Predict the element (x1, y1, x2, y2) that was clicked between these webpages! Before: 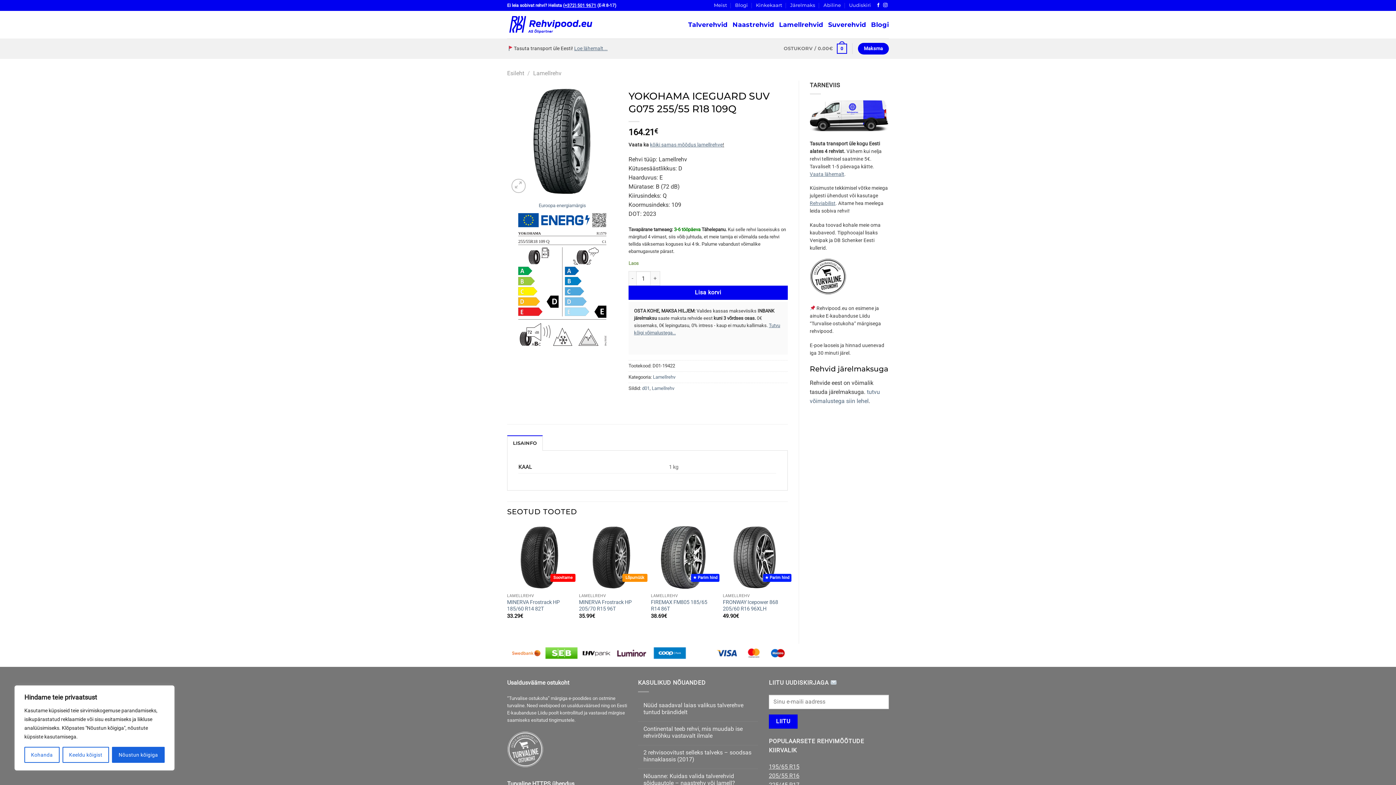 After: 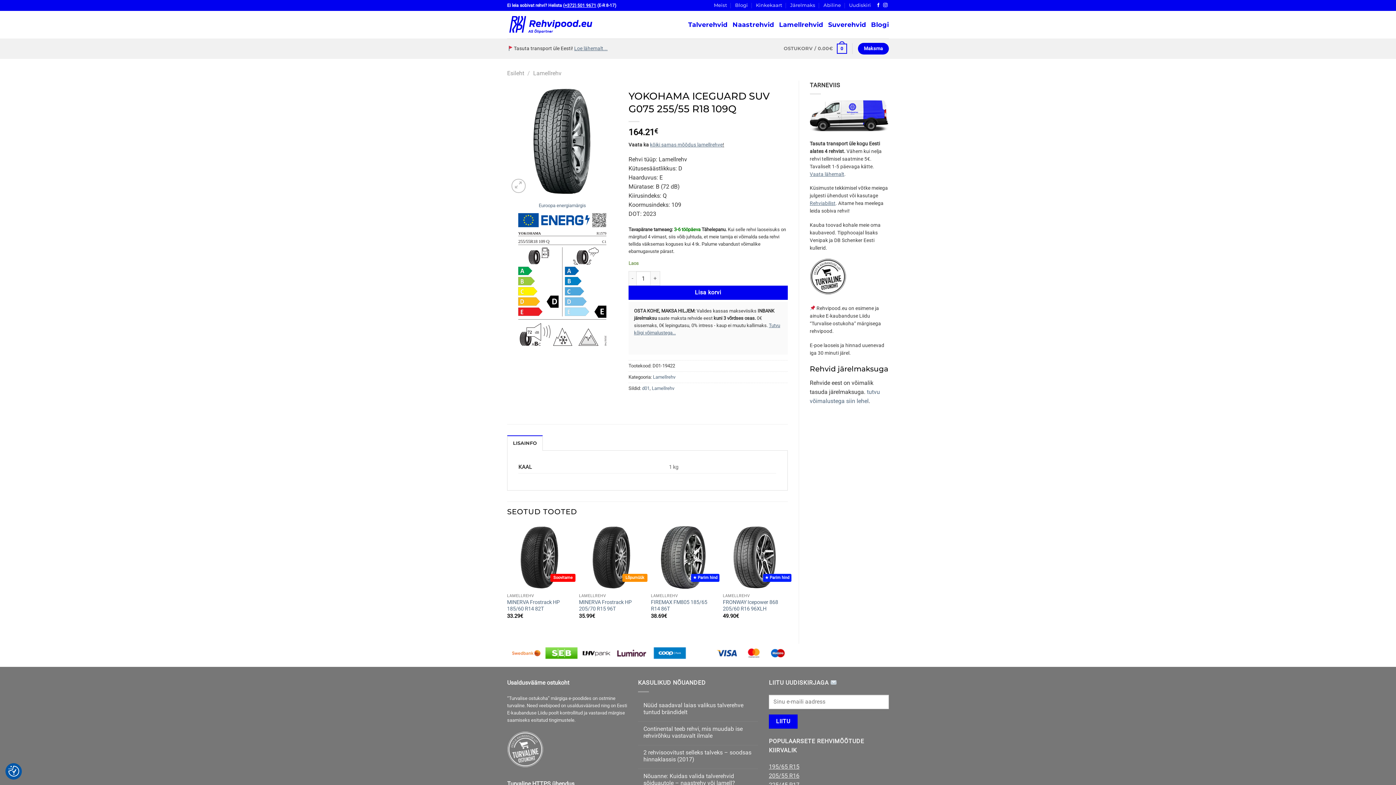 Action: bbox: (62, 747, 109, 763) label: Keeldu kõigist